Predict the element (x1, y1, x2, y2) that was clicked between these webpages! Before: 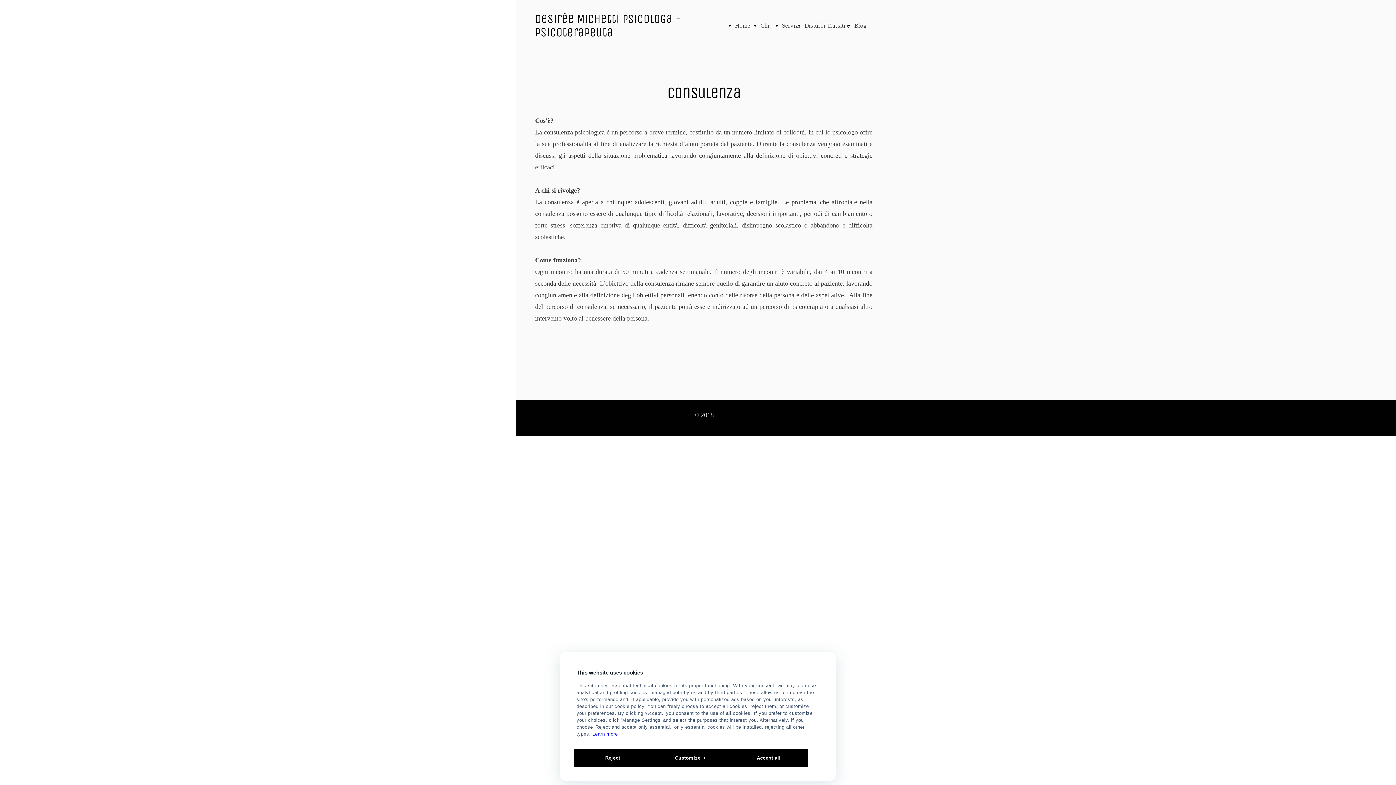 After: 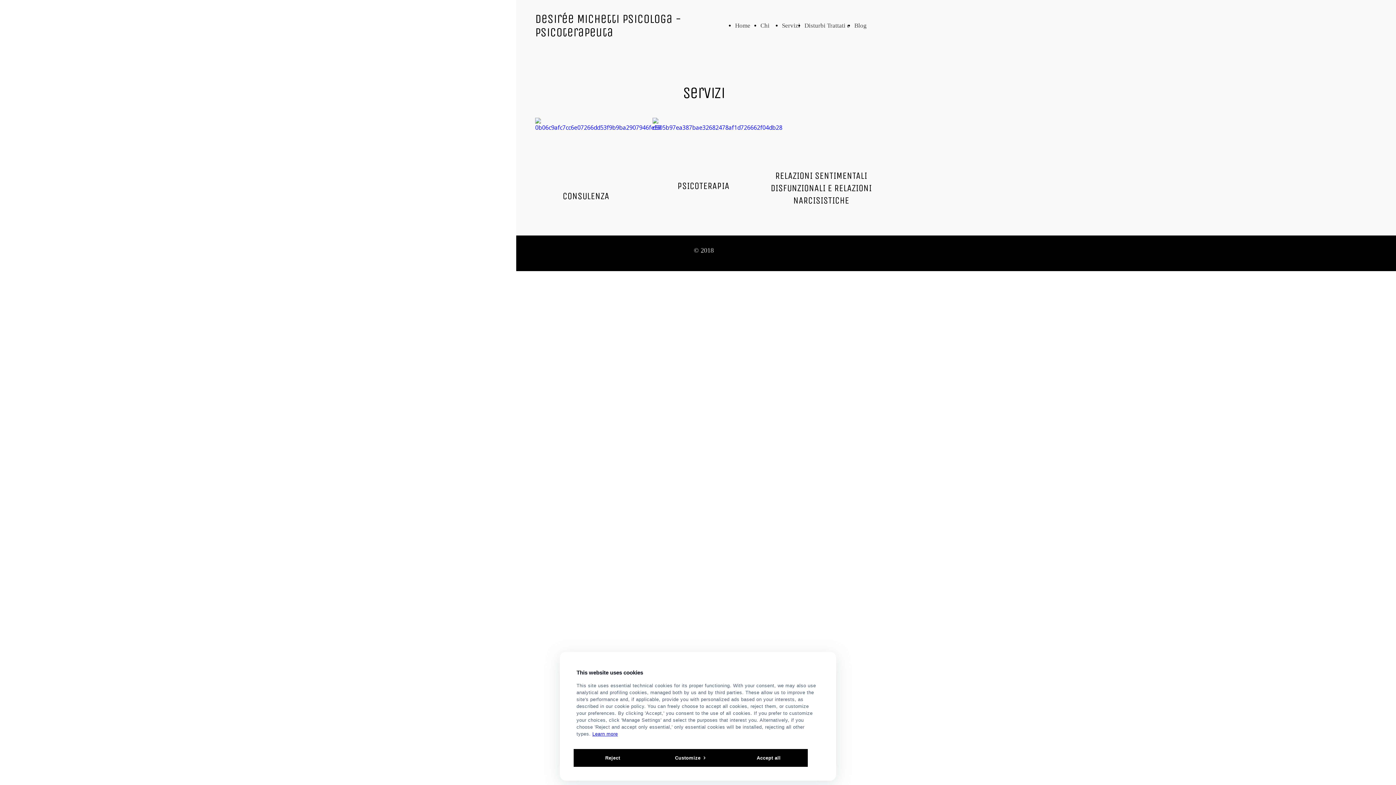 Action: bbox: (782, 22, 800, 29) label: Servizi